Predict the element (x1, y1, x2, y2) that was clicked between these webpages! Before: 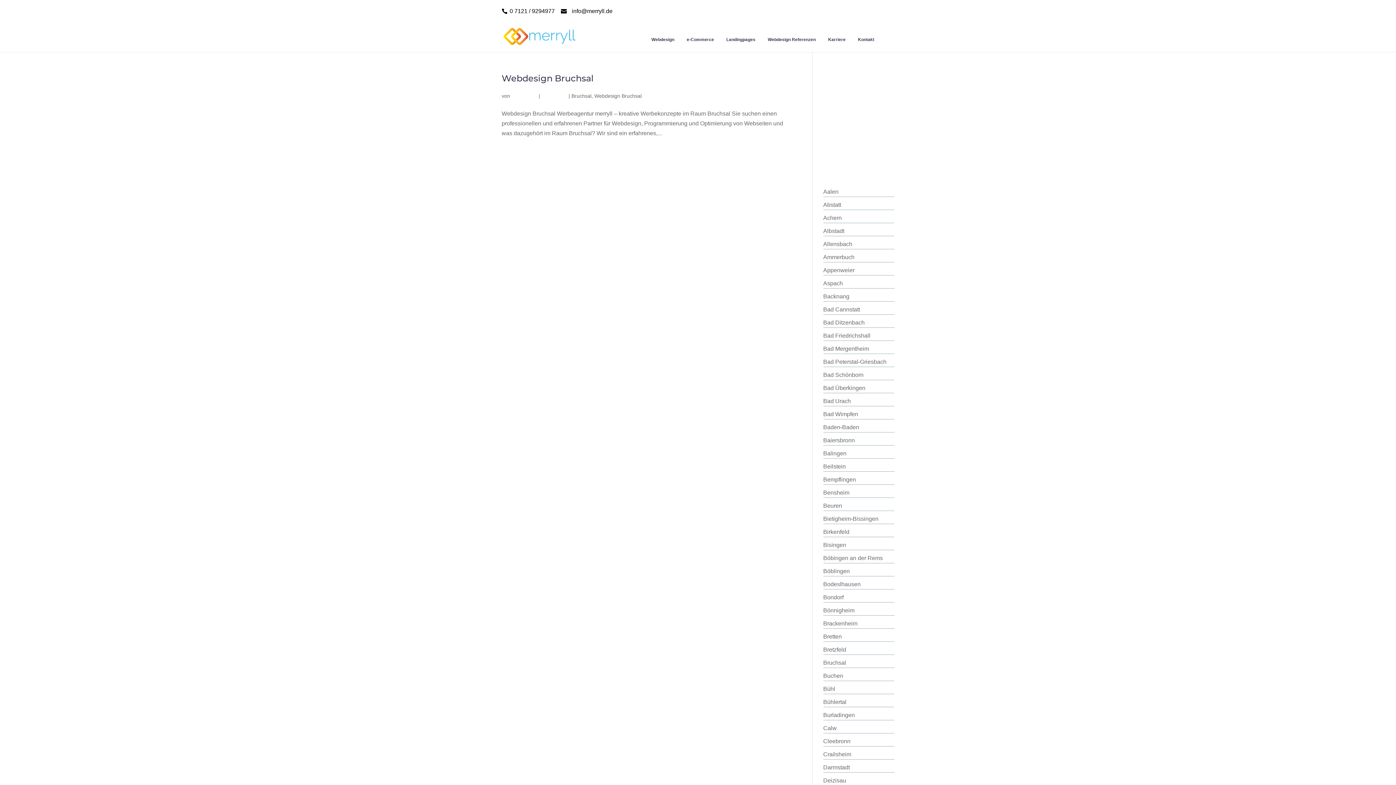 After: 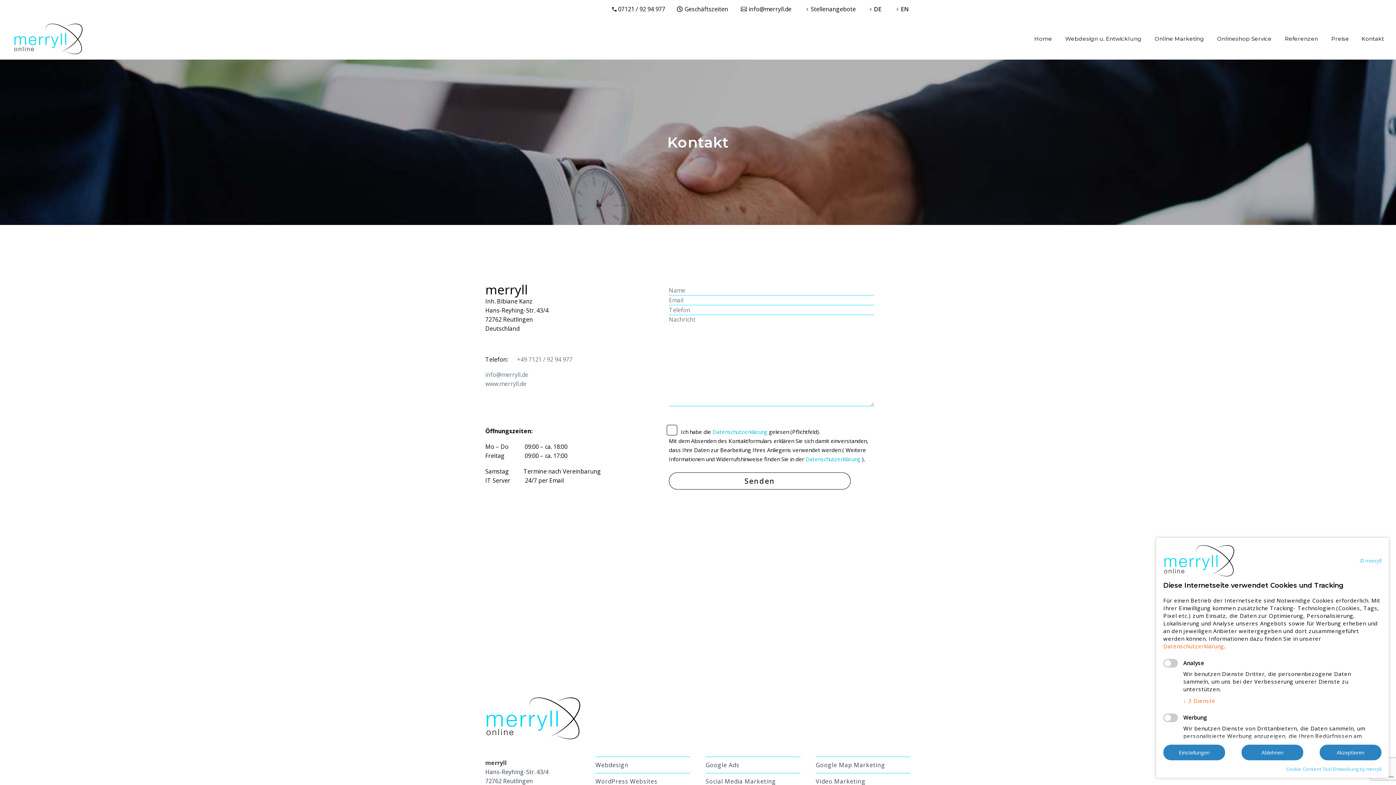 Action: label: Kontakt bbox: (852, 34, 880, 44)